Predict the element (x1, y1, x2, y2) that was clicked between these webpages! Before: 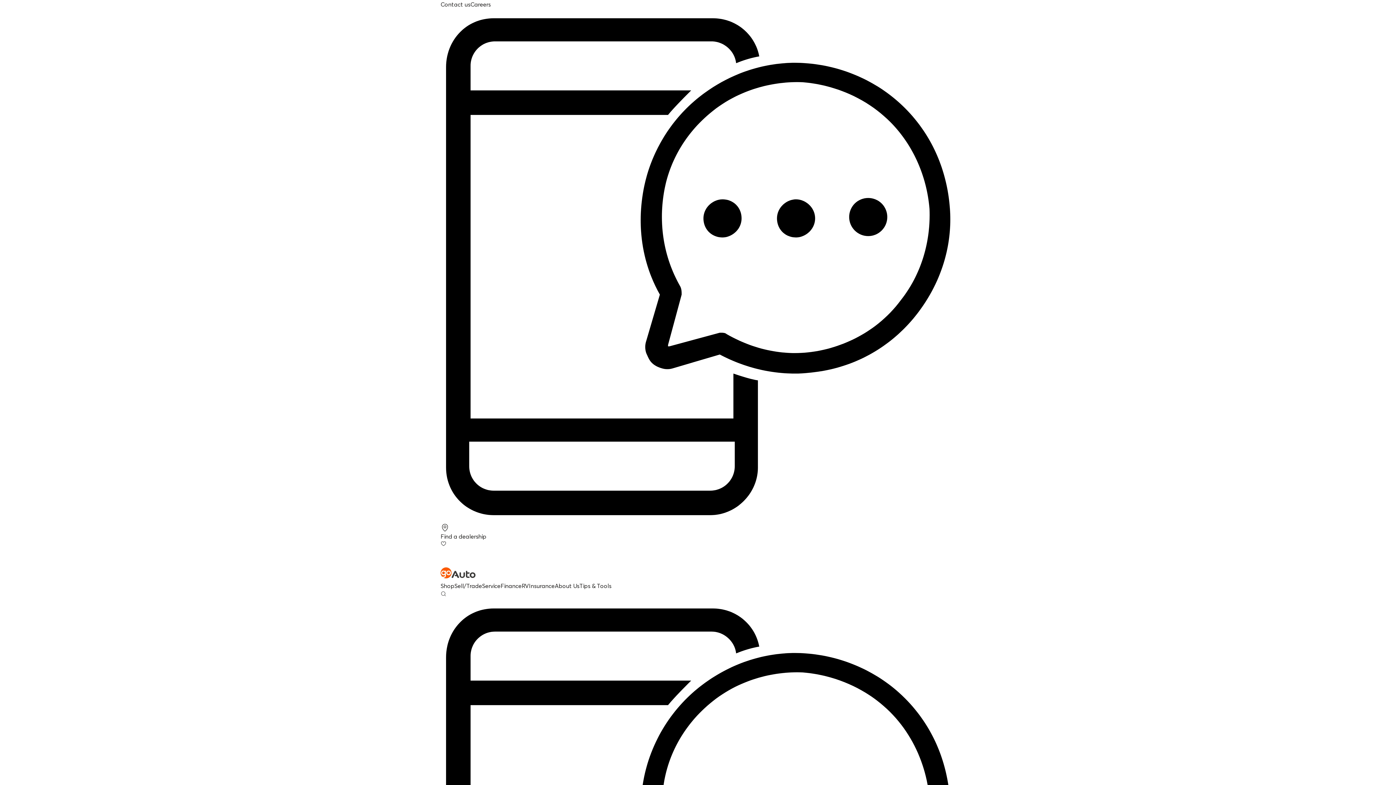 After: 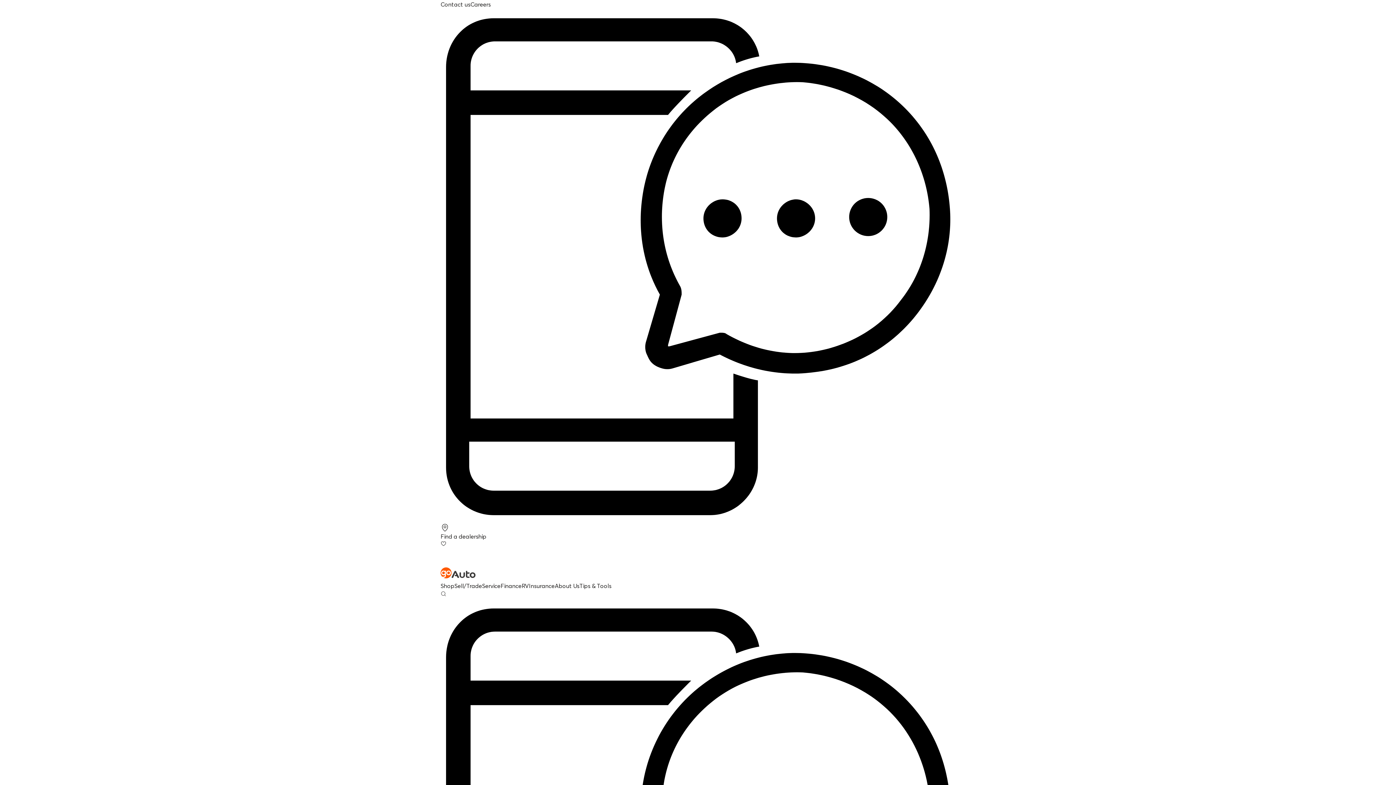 Action: label: Contact us bbox: (440, 0, 470, 8)